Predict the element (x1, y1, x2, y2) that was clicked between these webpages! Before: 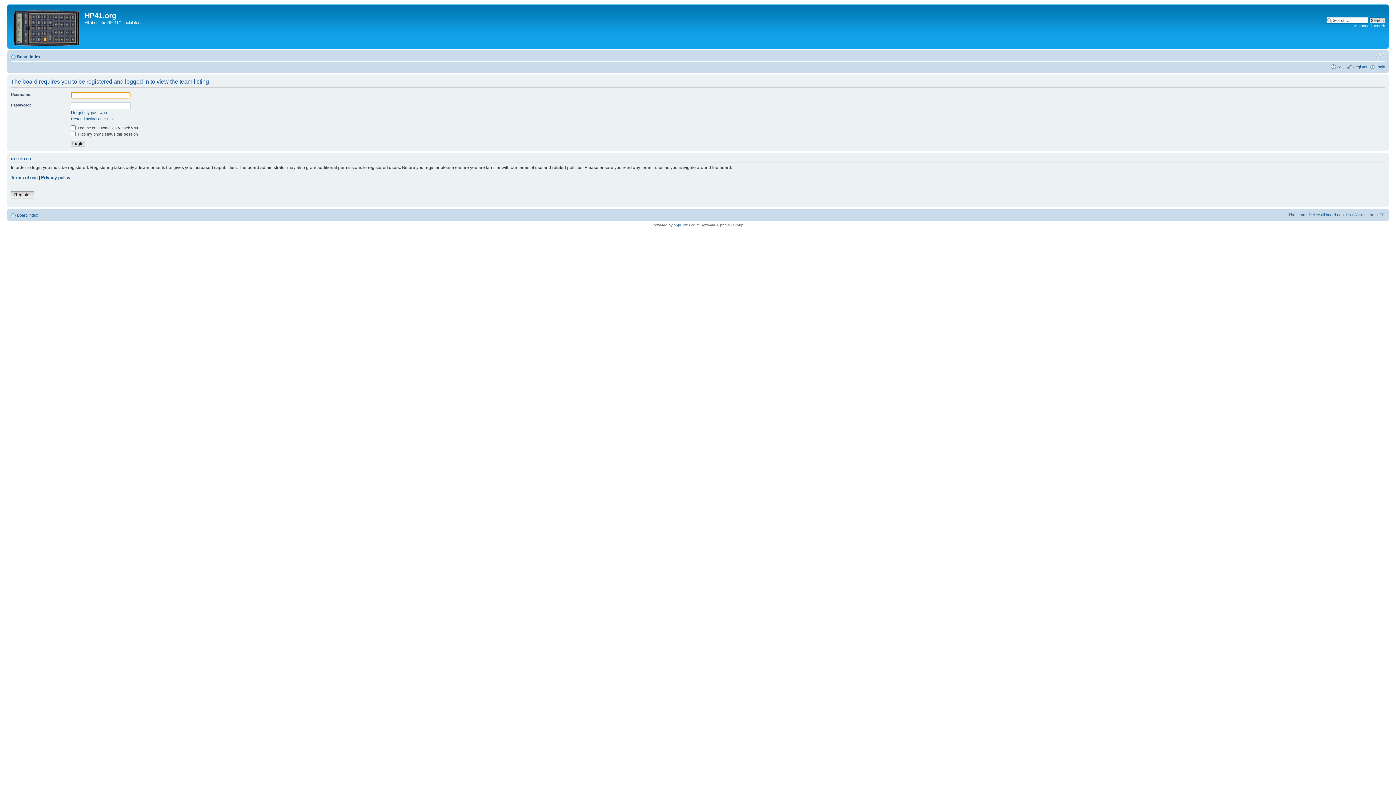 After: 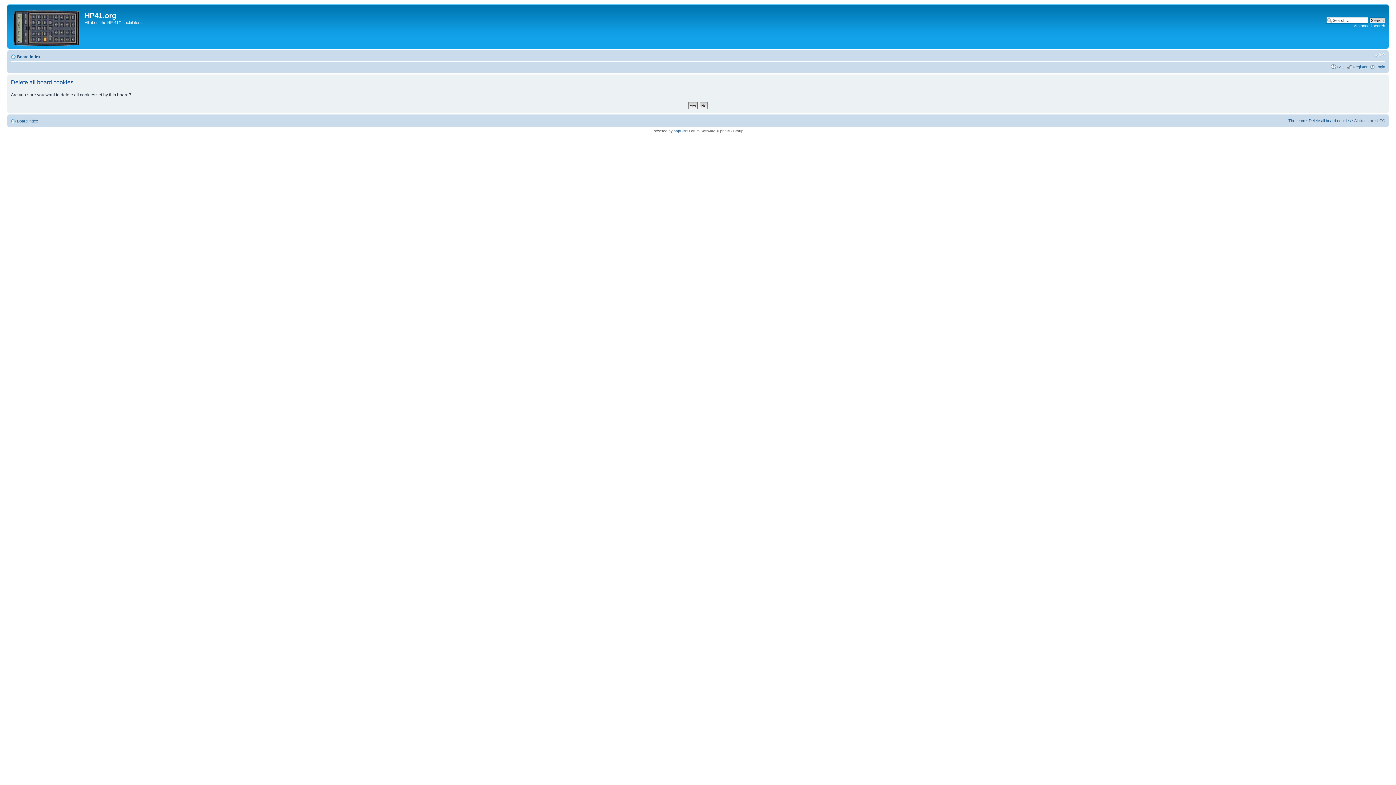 Action: label: Delete all board cookies bbox: (1309, 212, 1351, 216)